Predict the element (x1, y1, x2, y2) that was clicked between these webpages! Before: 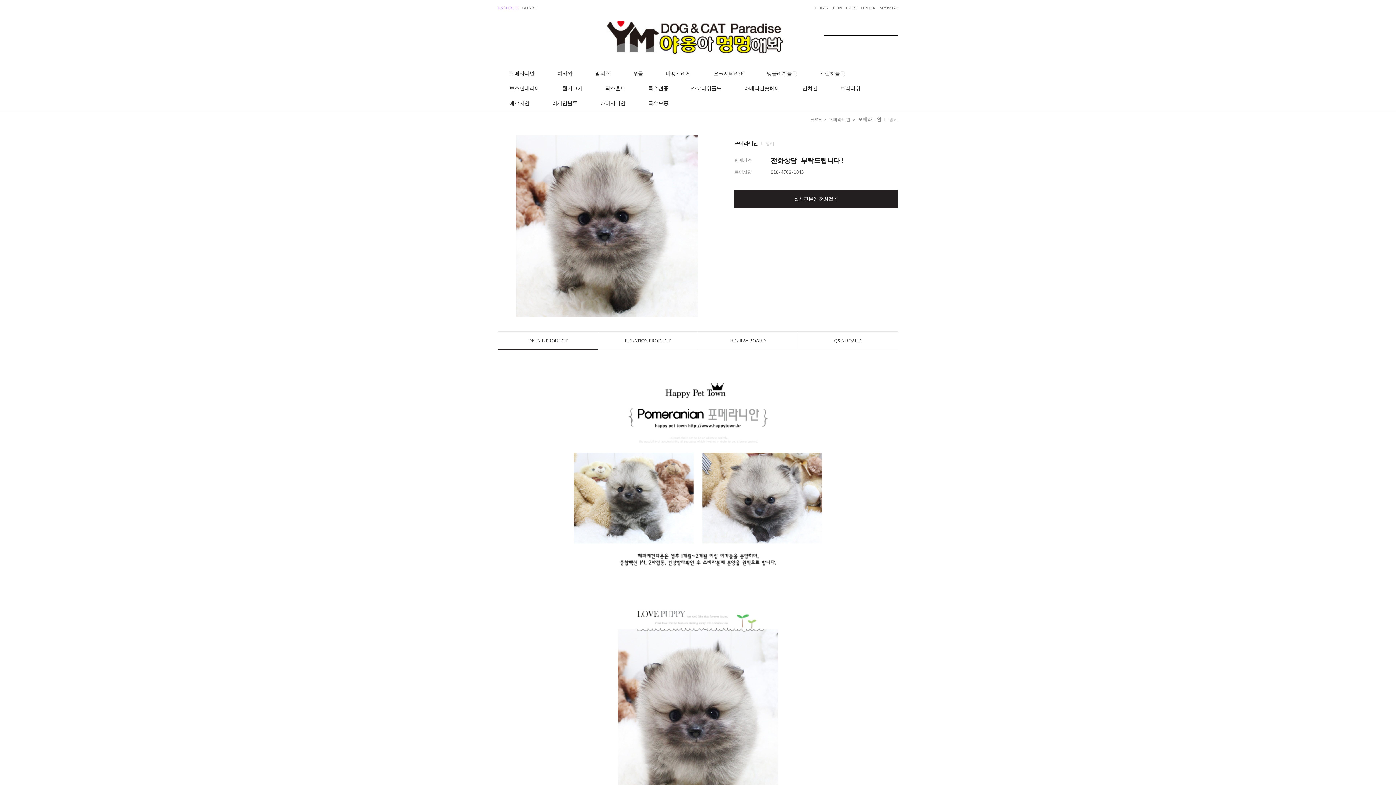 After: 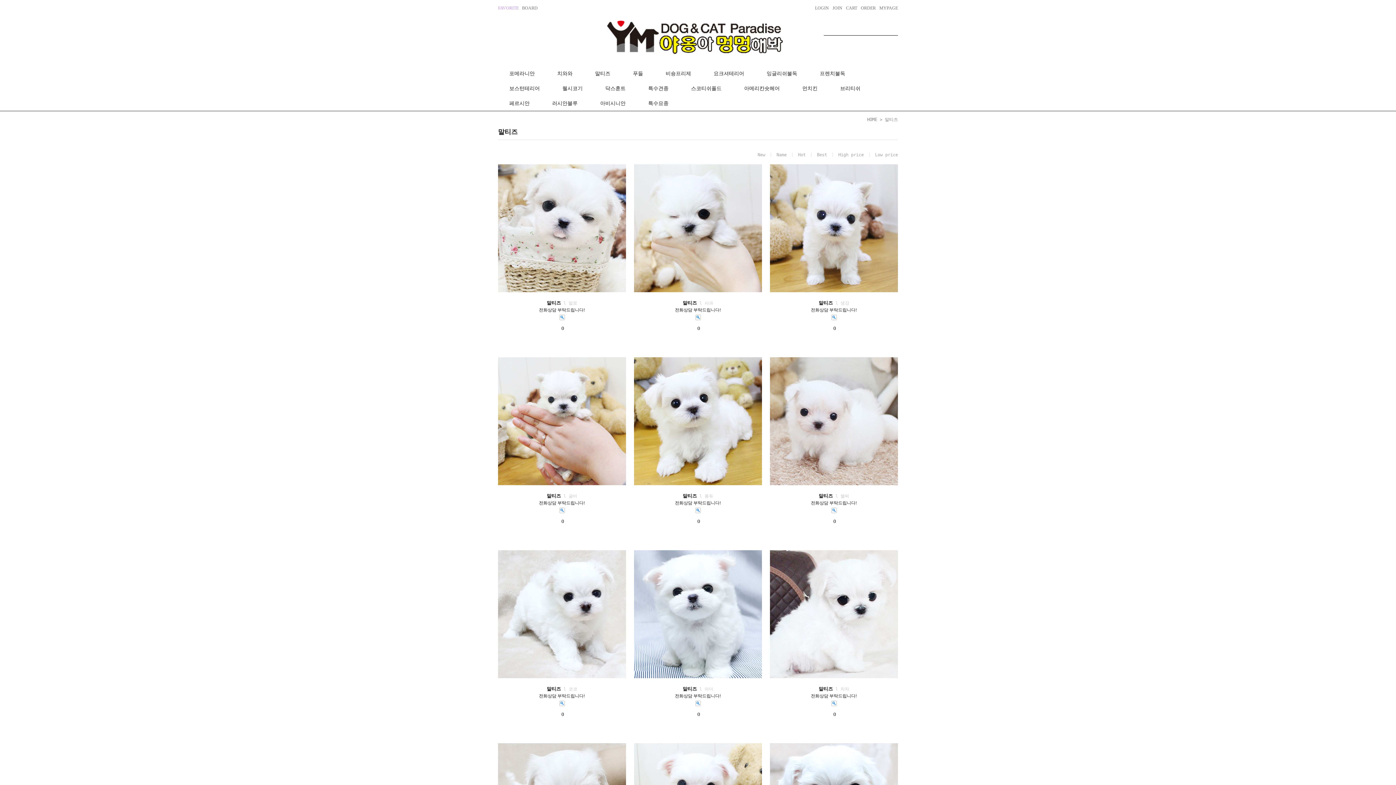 Action: label: 말티즈 bbox: (595, 66, 610, 81)